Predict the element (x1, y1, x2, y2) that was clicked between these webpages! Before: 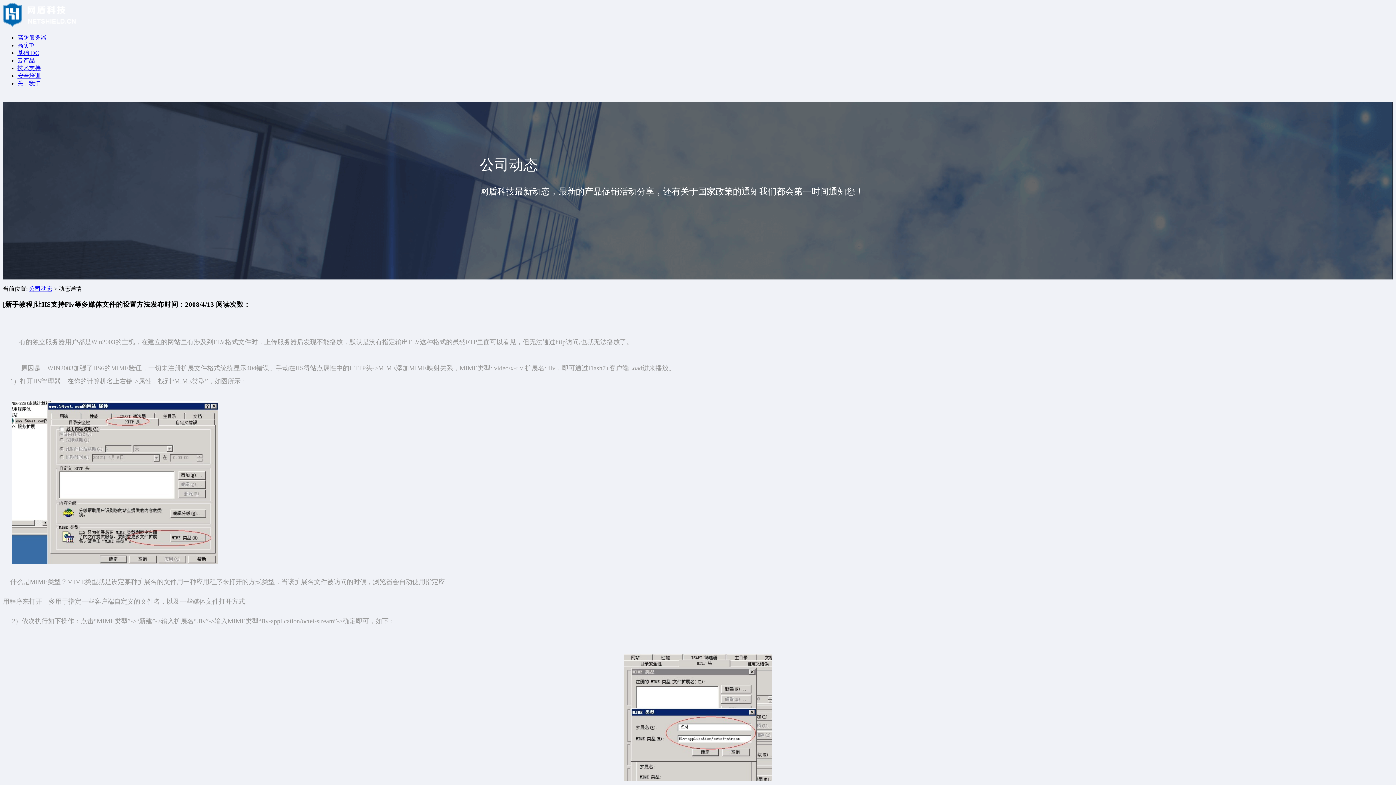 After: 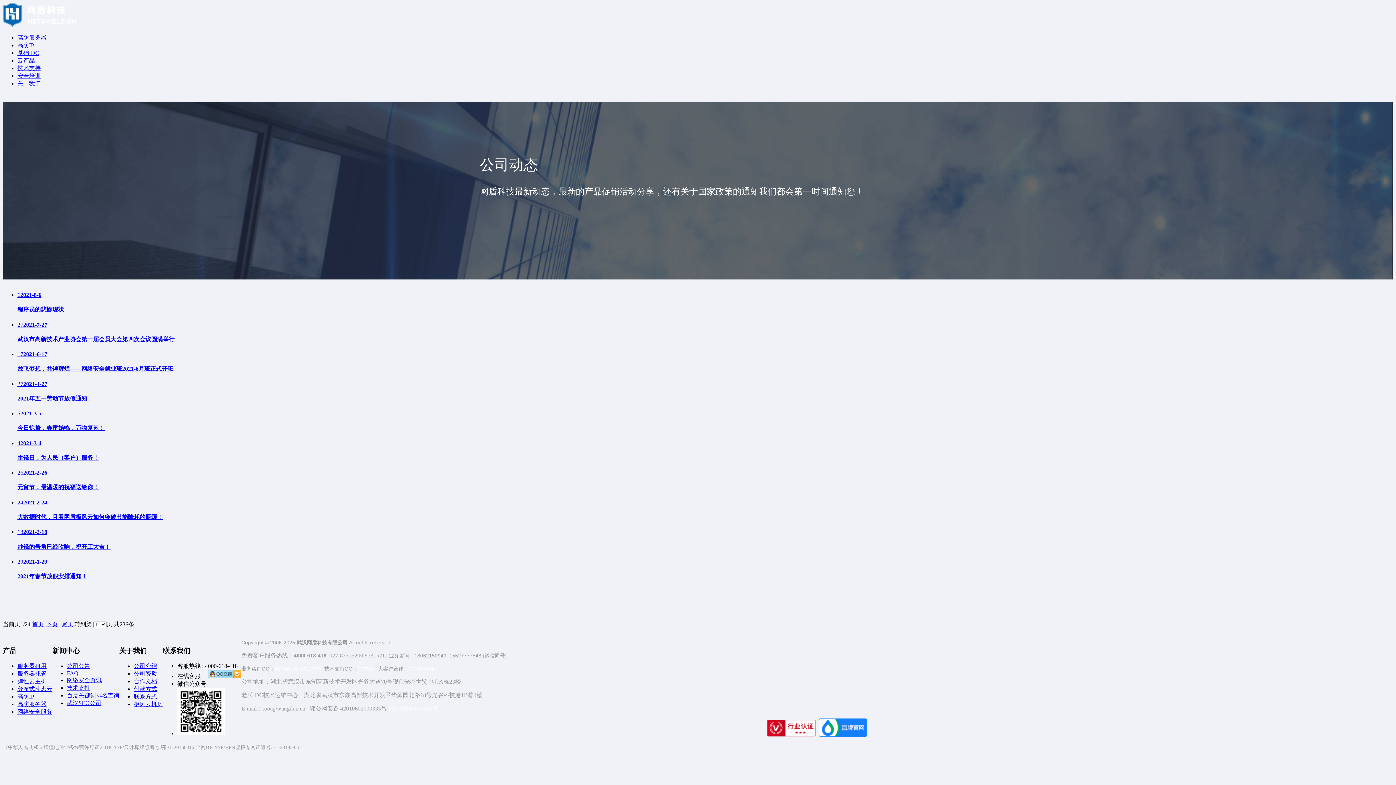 Action: bbox: (29, 285, 52, 292) label: 公司动态